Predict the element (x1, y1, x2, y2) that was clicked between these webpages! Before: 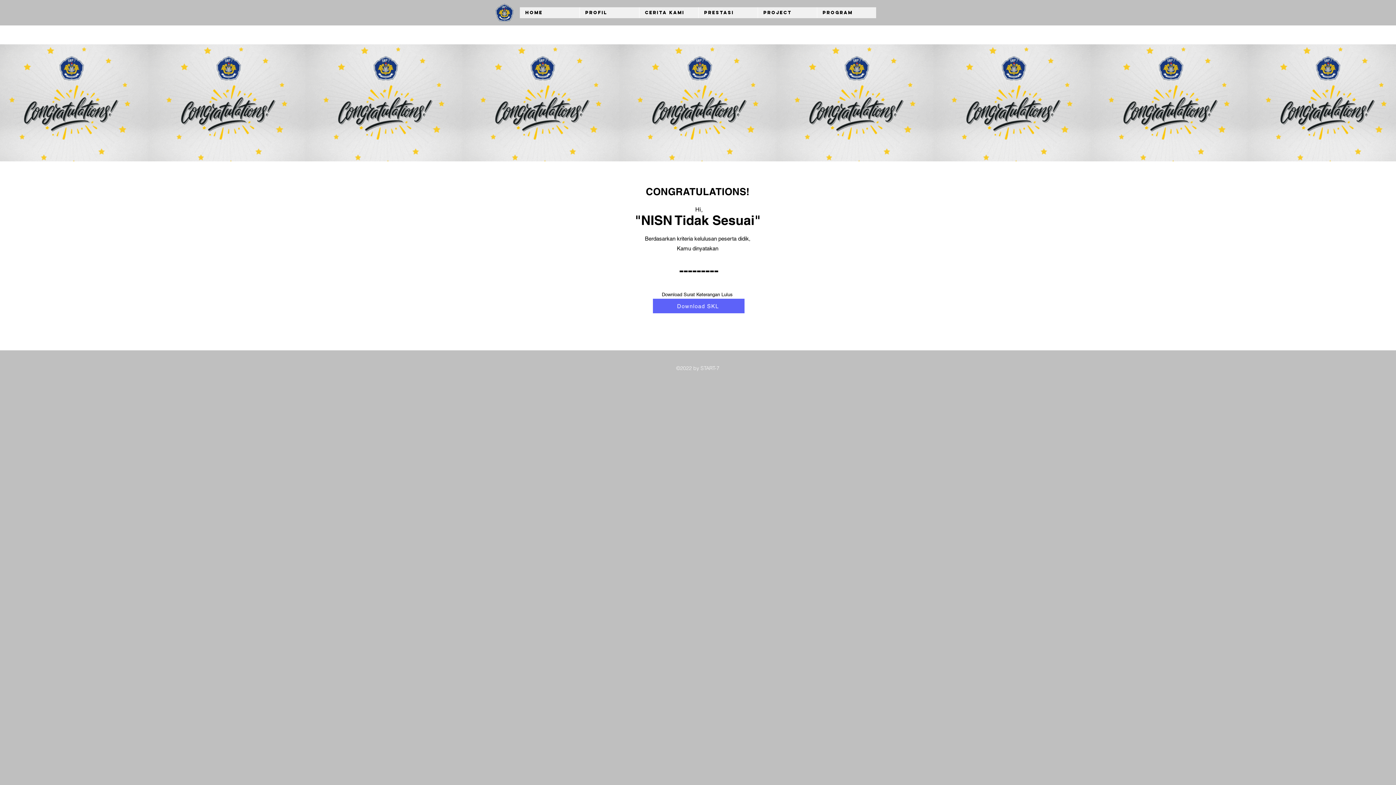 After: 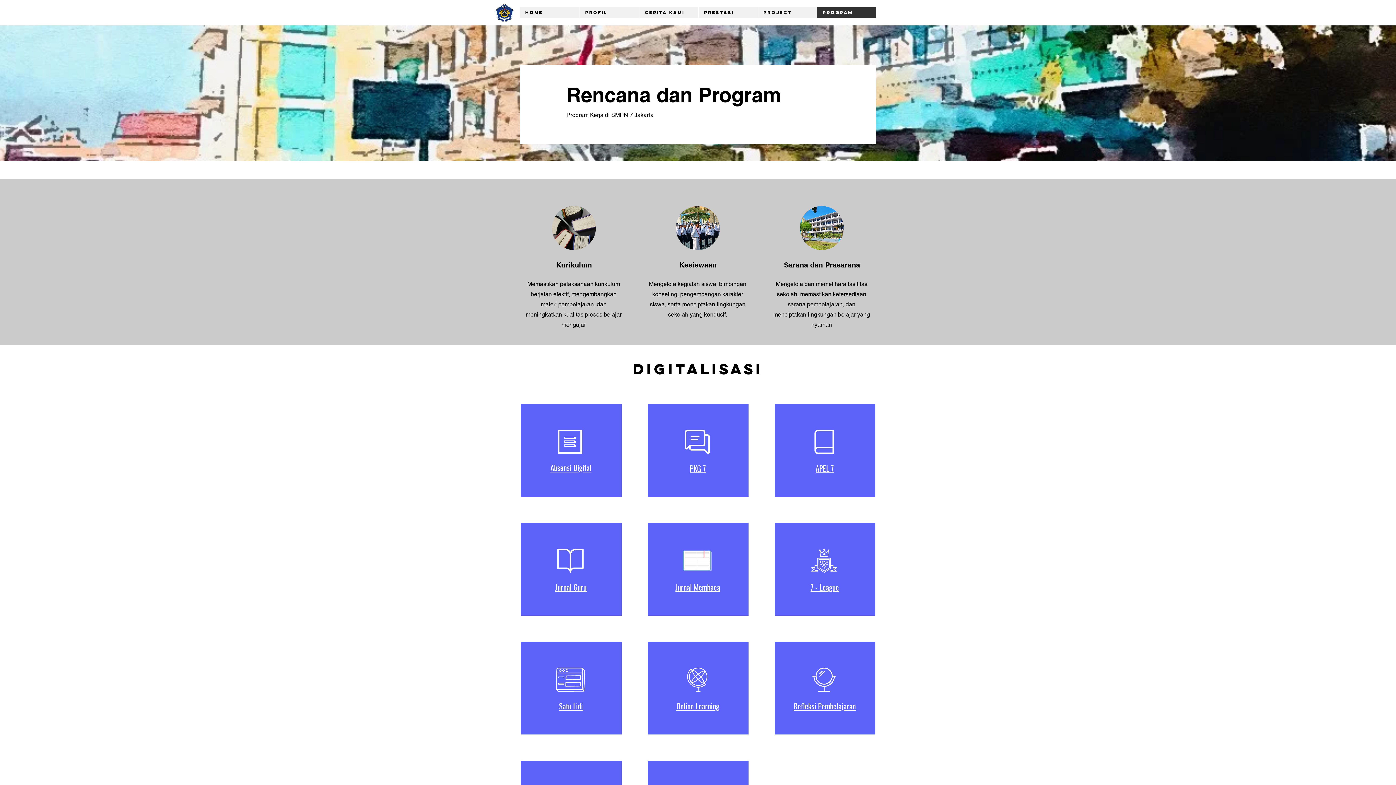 Action: label: Program bbox: (817, 7, 876, 18)